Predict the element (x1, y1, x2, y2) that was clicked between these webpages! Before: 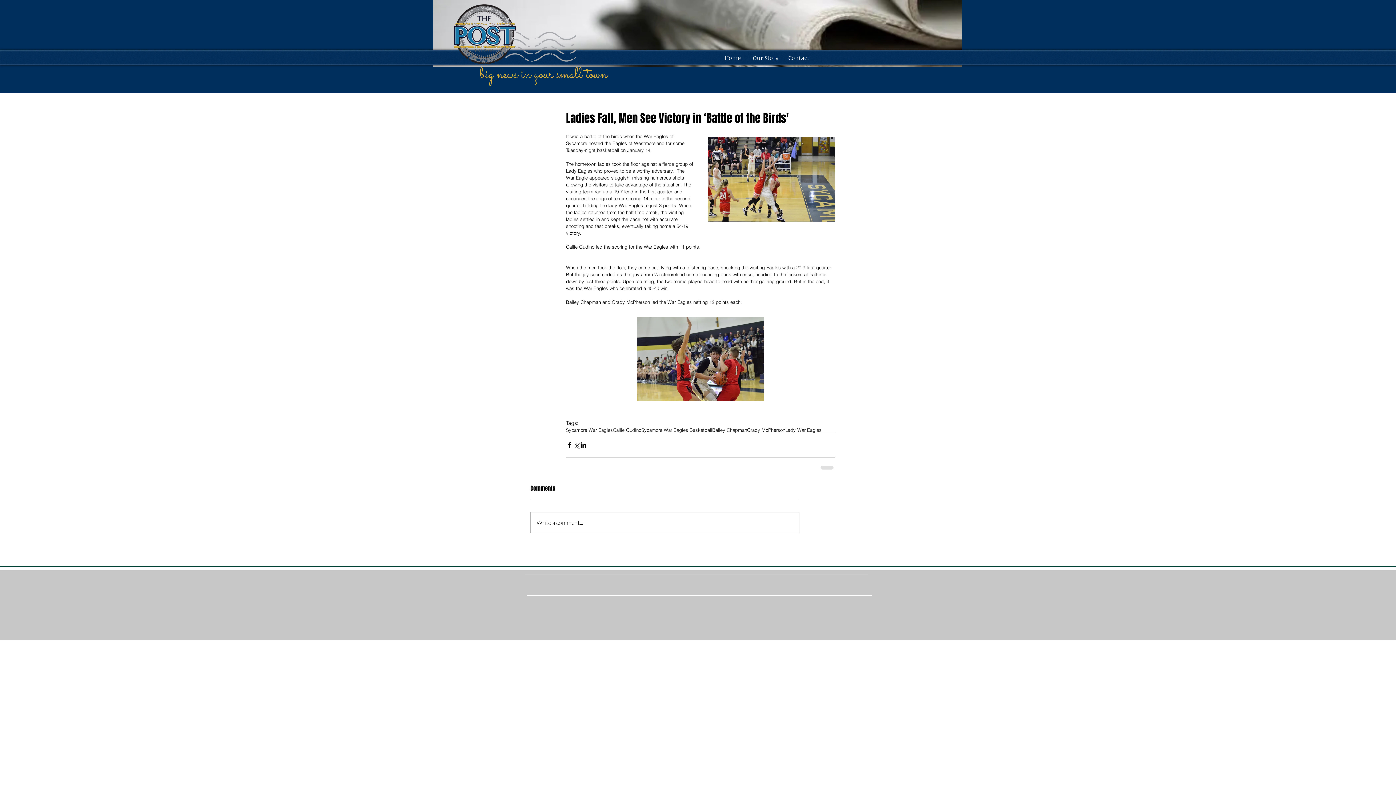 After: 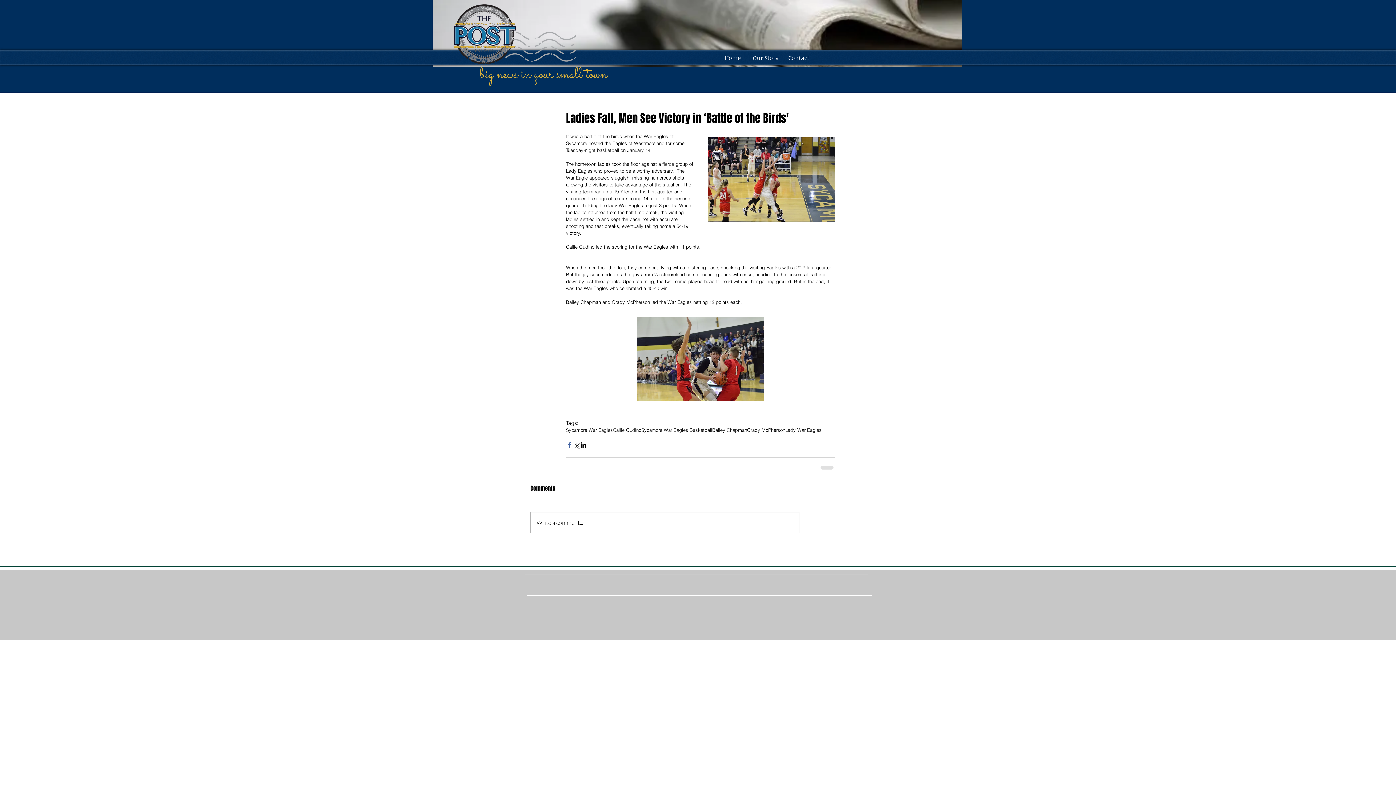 Action: bbox: (566, 441, 573, 448) label: Share via Facebook